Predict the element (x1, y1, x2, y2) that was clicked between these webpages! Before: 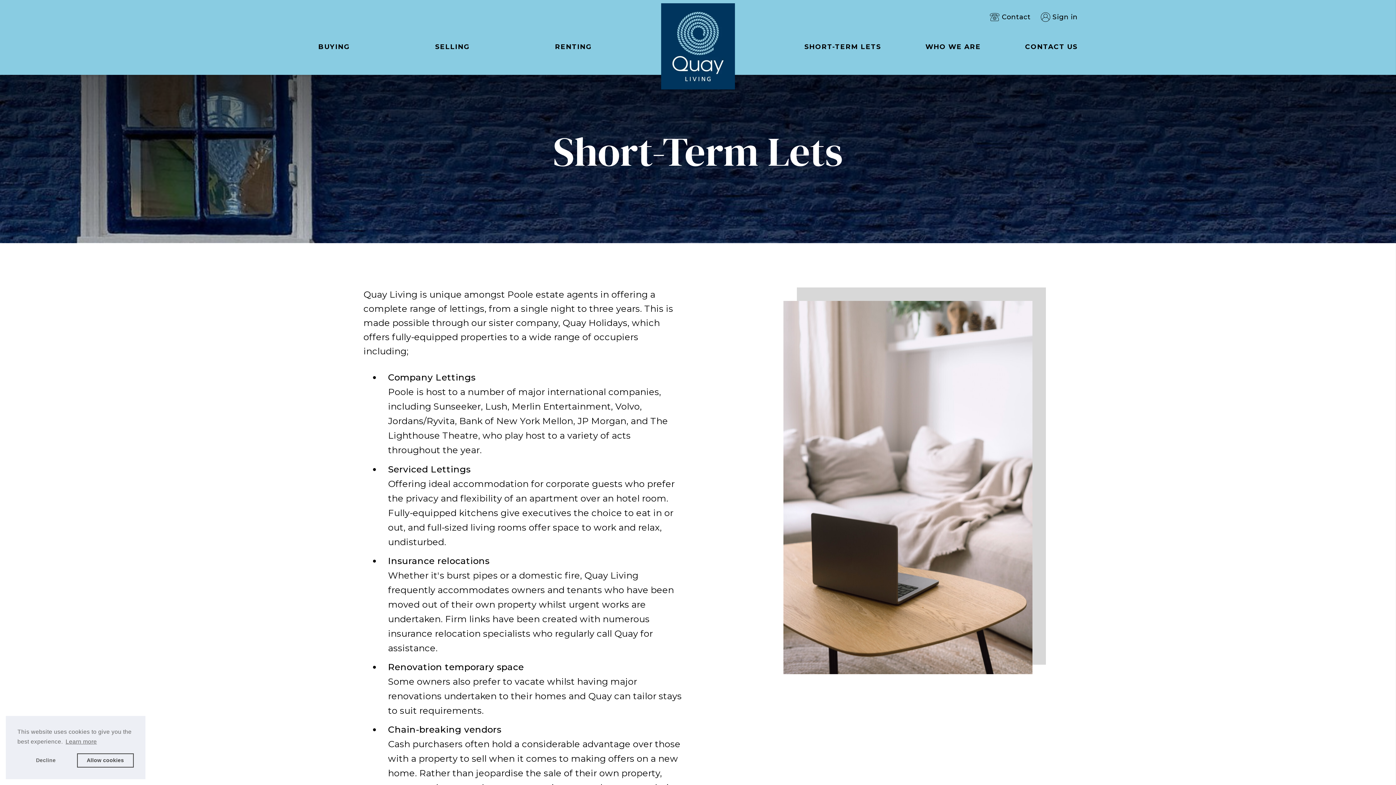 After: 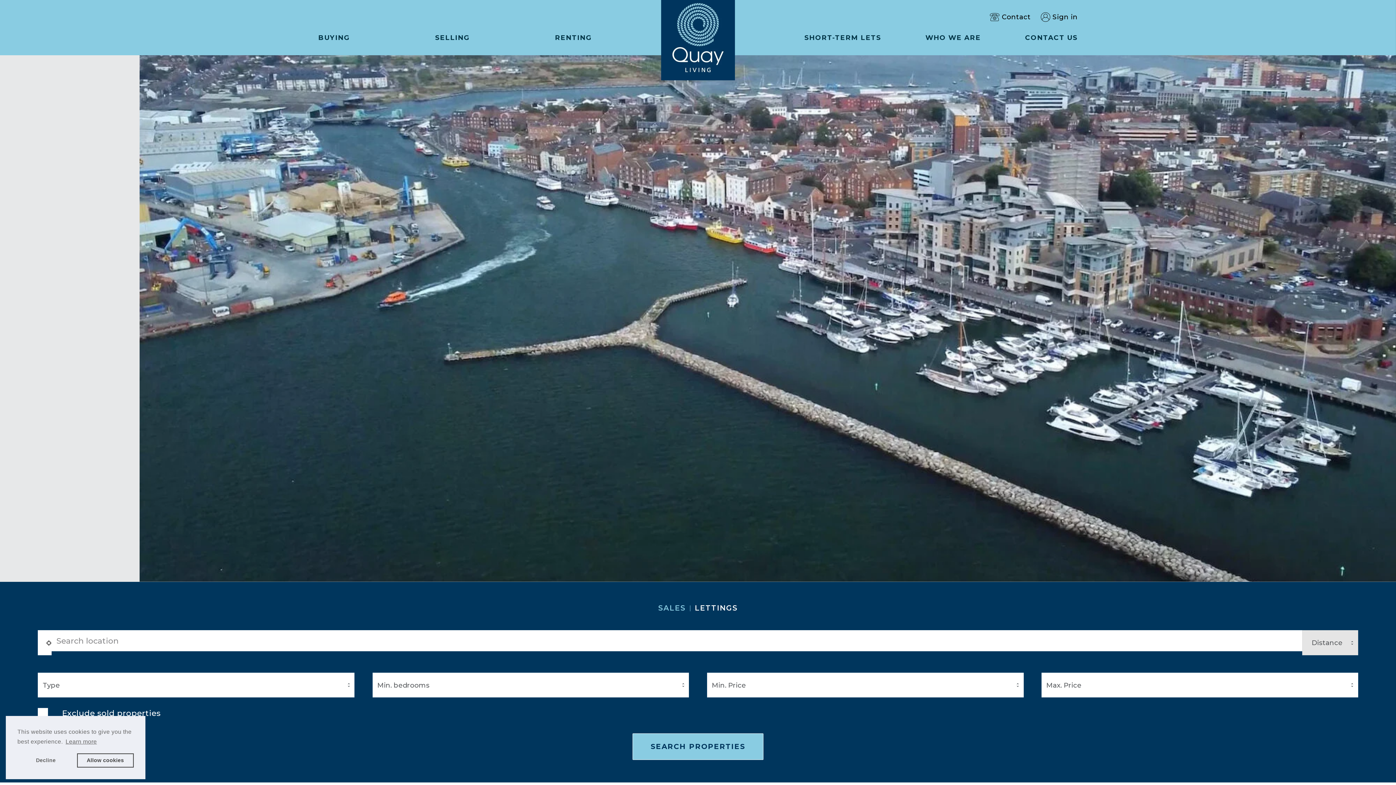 Action: bbox: (661, 5, 735, 16)